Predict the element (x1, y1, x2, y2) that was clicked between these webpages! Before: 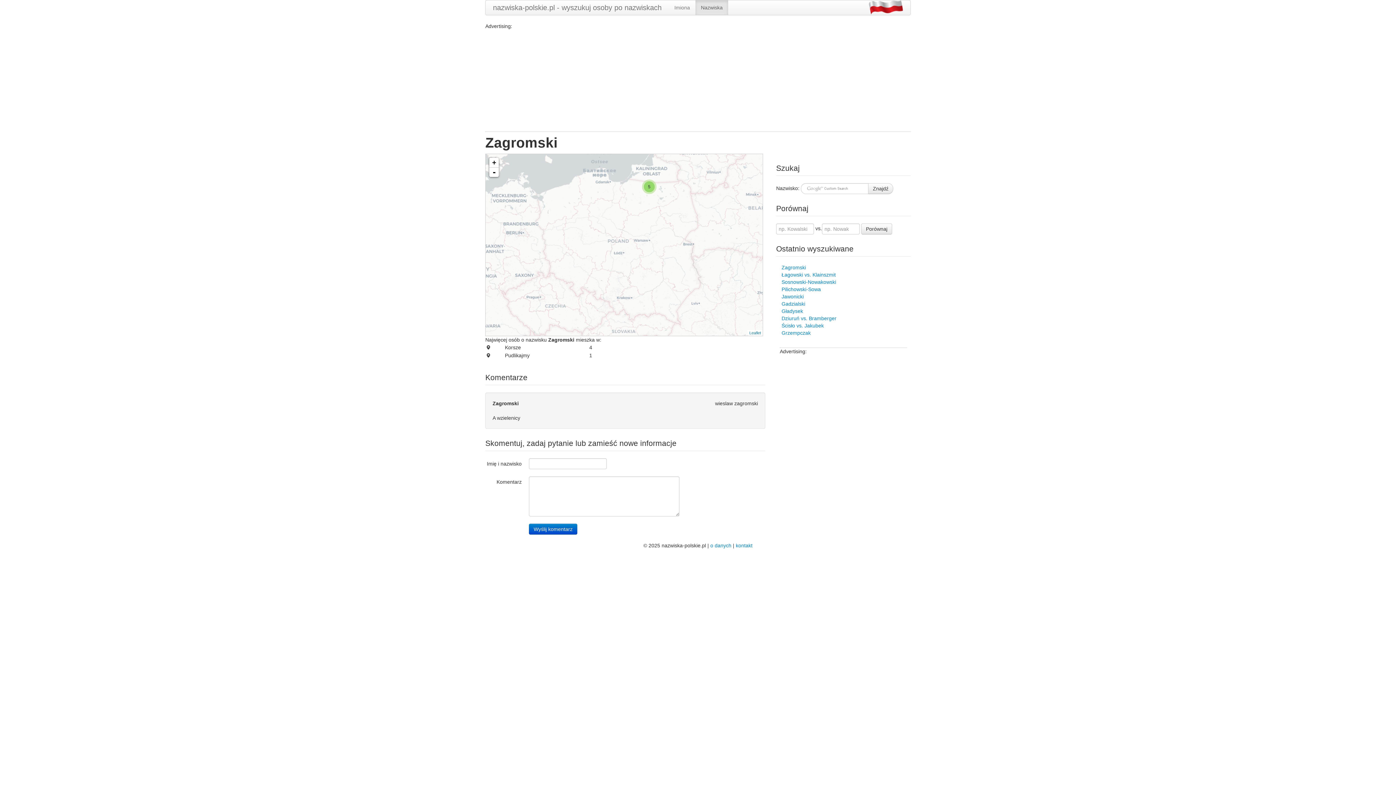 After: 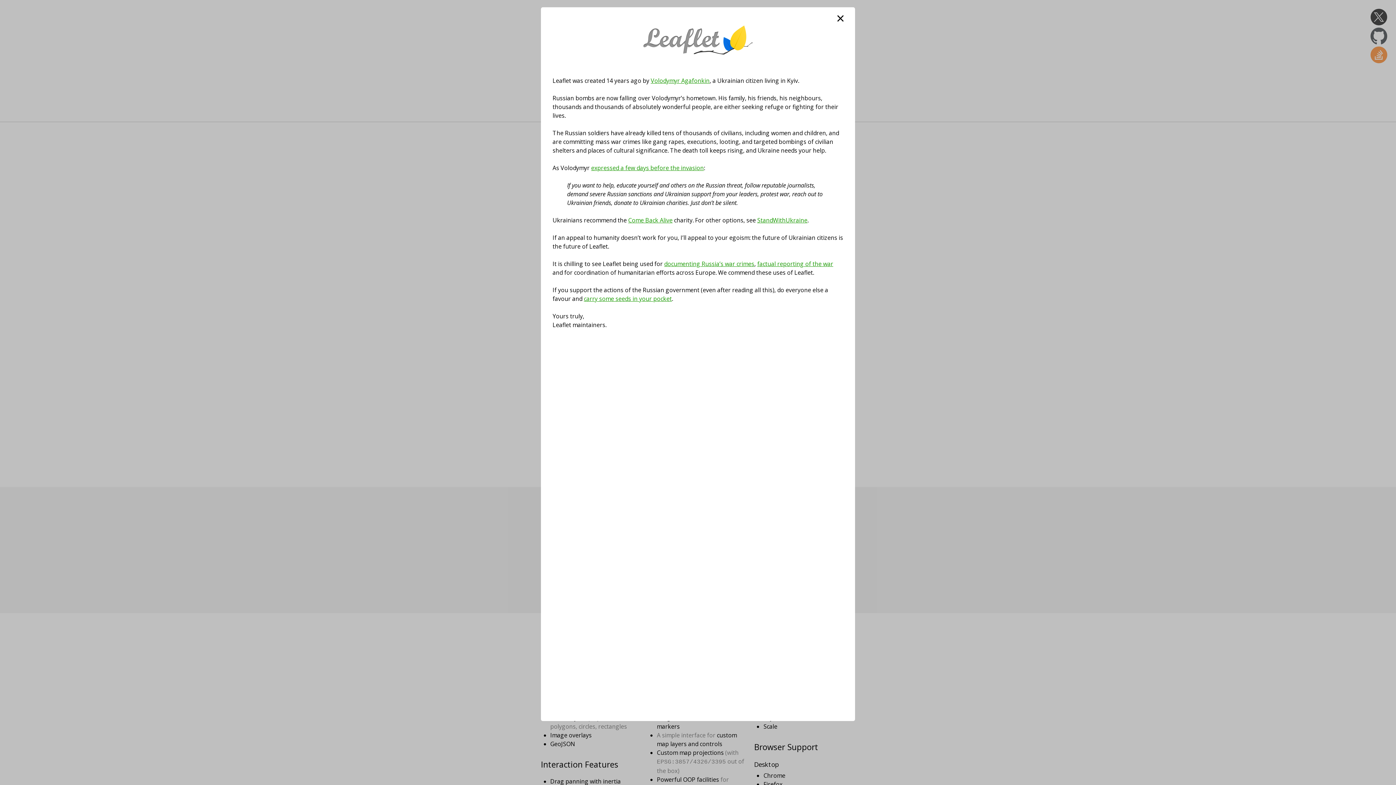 Action: bbox: (749, 330, 761, 335) label: Leaflet